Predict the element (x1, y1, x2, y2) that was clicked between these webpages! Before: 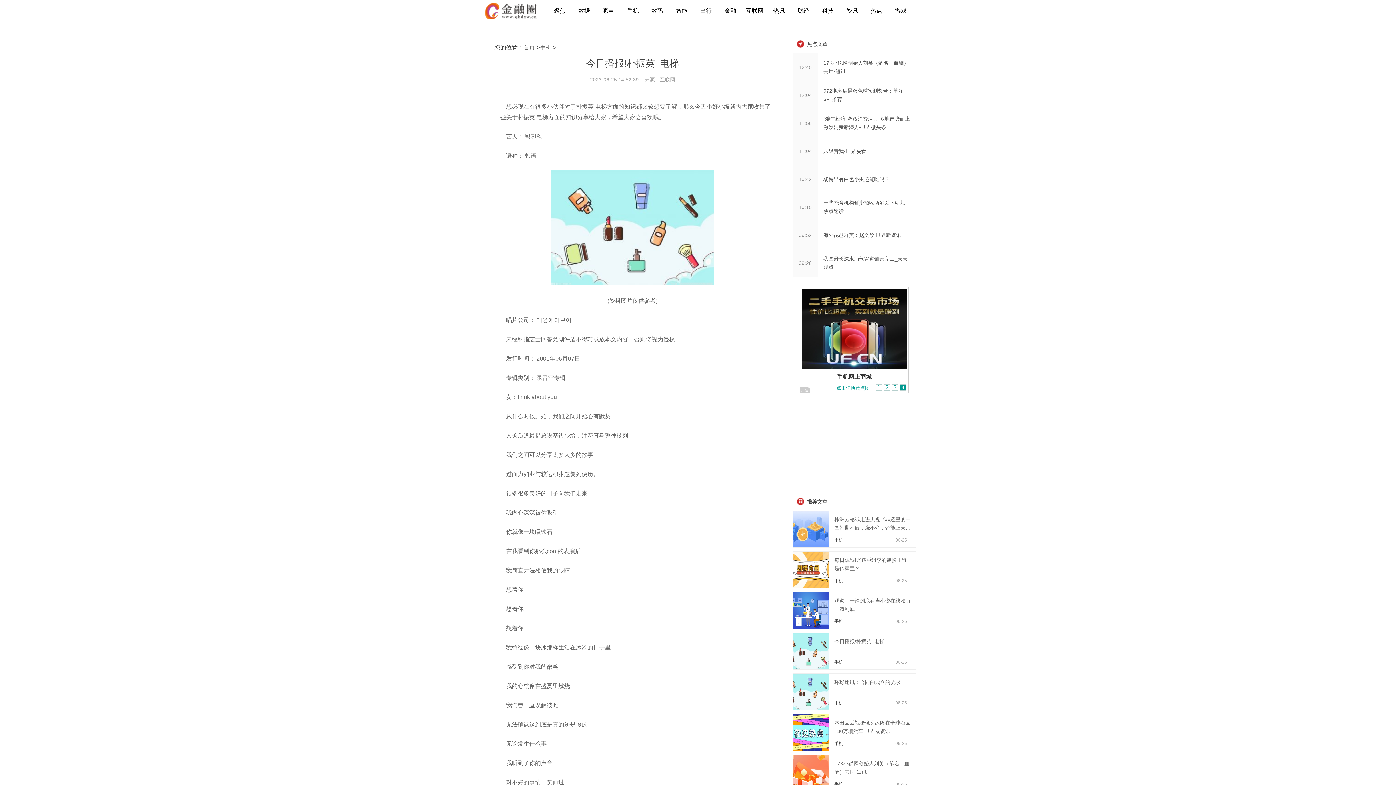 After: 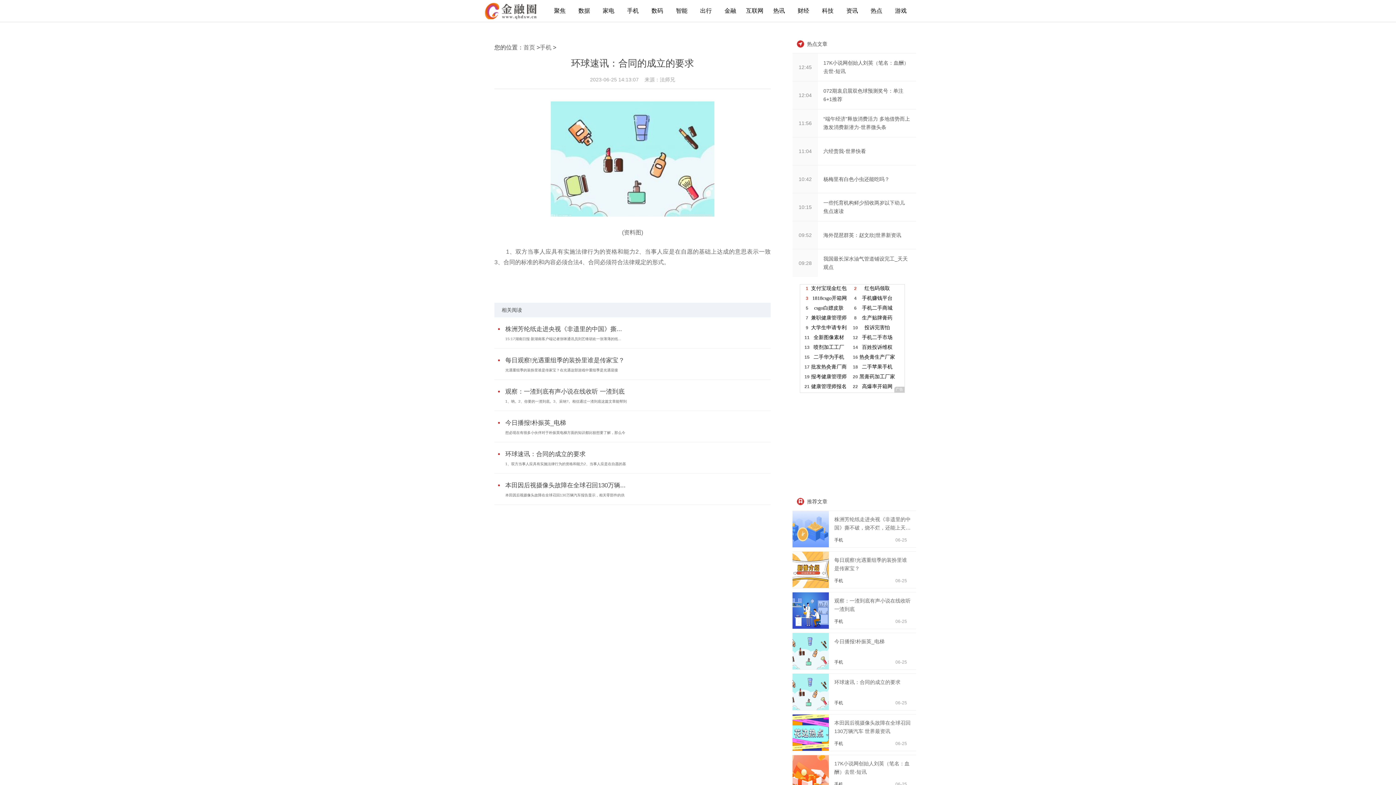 Action: label: 环球速讯：合同的成立的要求 bbox: (834, 679, 900, 685)